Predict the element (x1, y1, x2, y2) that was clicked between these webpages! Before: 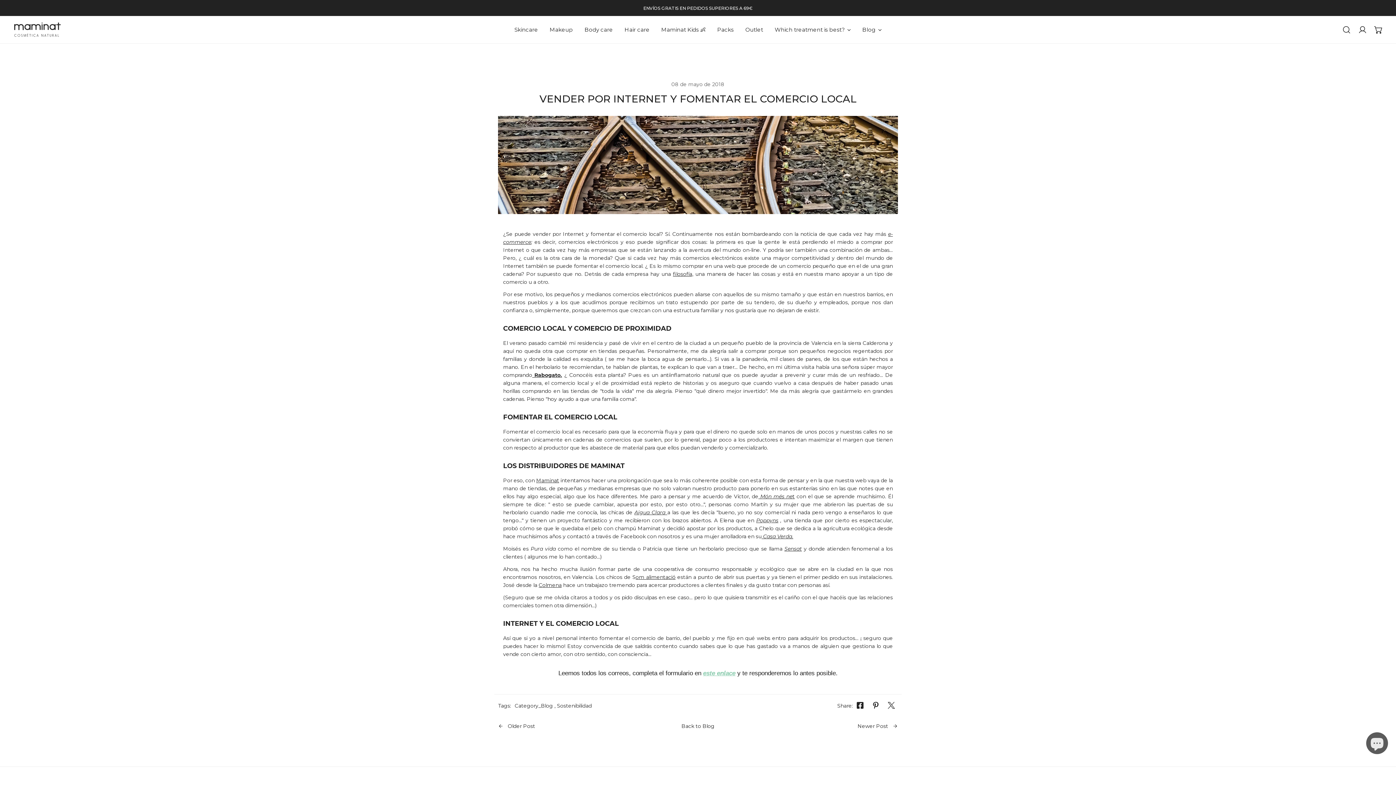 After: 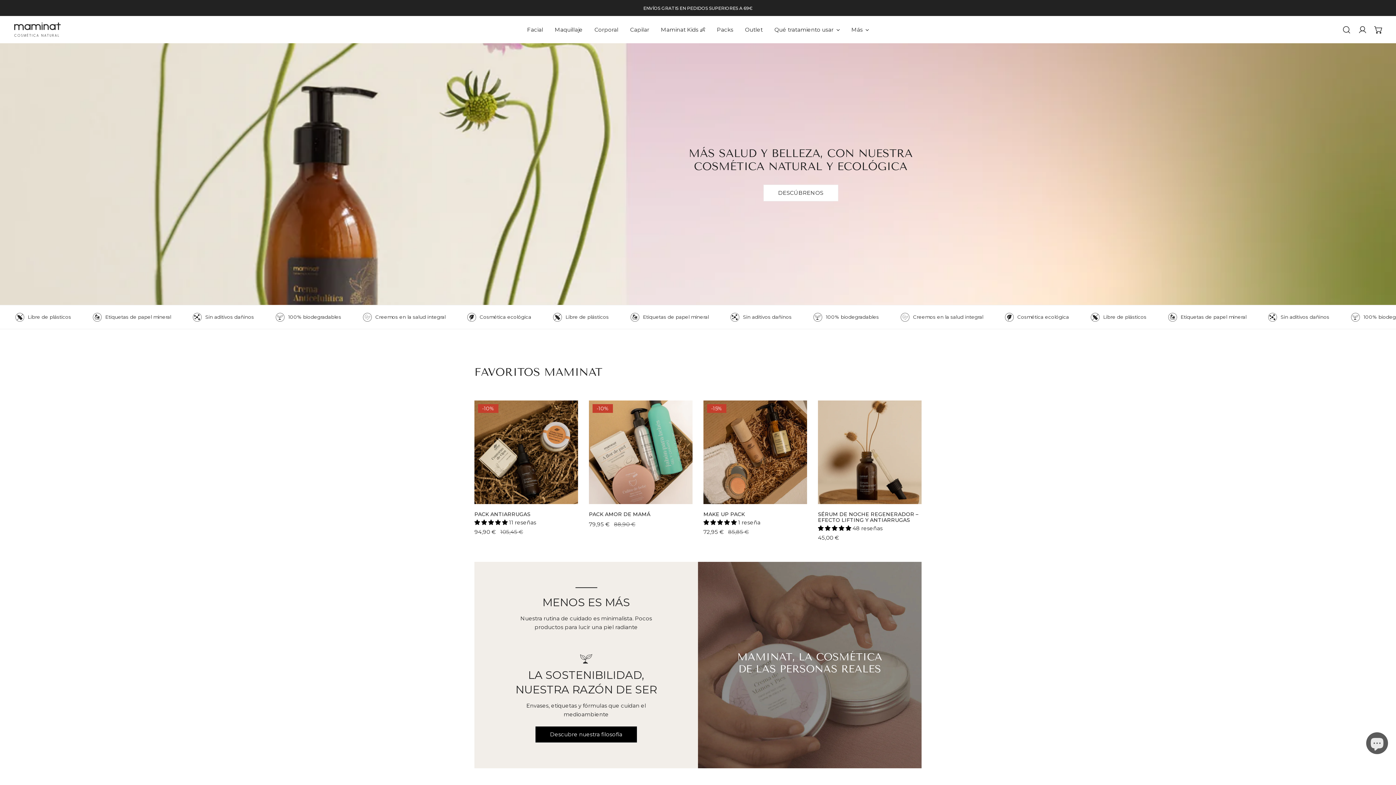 Action: label: Maminat bbox: (536, 477, 559, 484)